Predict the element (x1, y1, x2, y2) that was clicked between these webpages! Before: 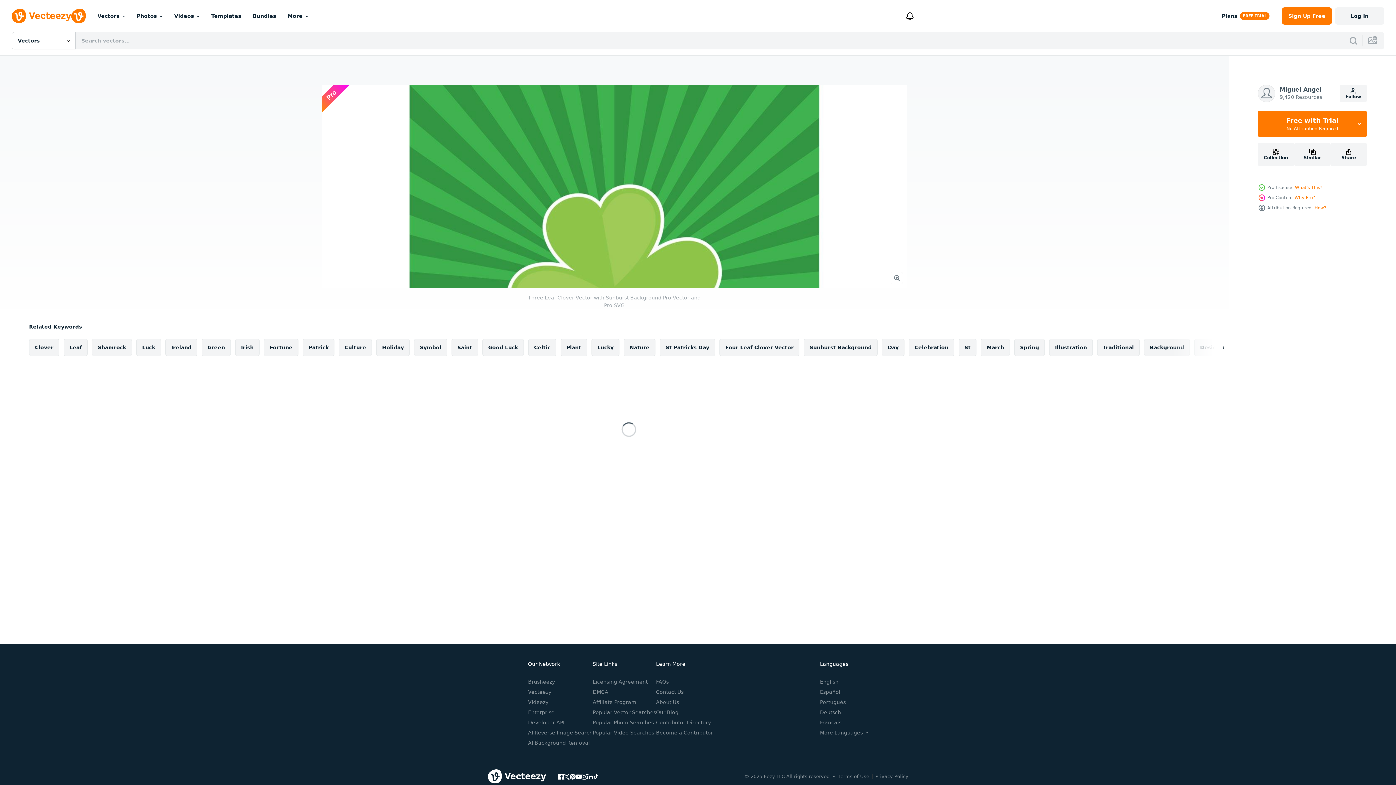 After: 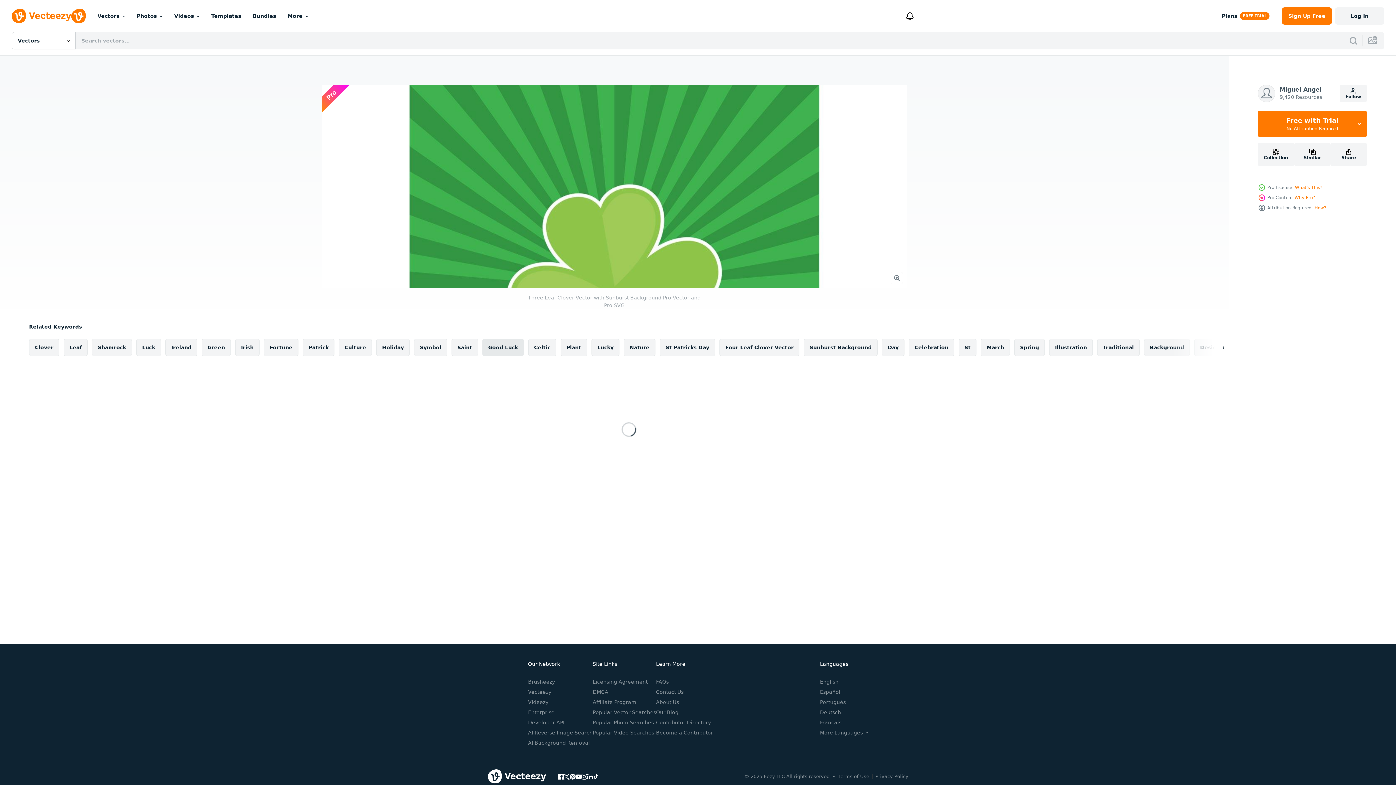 Action: bbox: (482, 338, 524, 356) label: Good Luck